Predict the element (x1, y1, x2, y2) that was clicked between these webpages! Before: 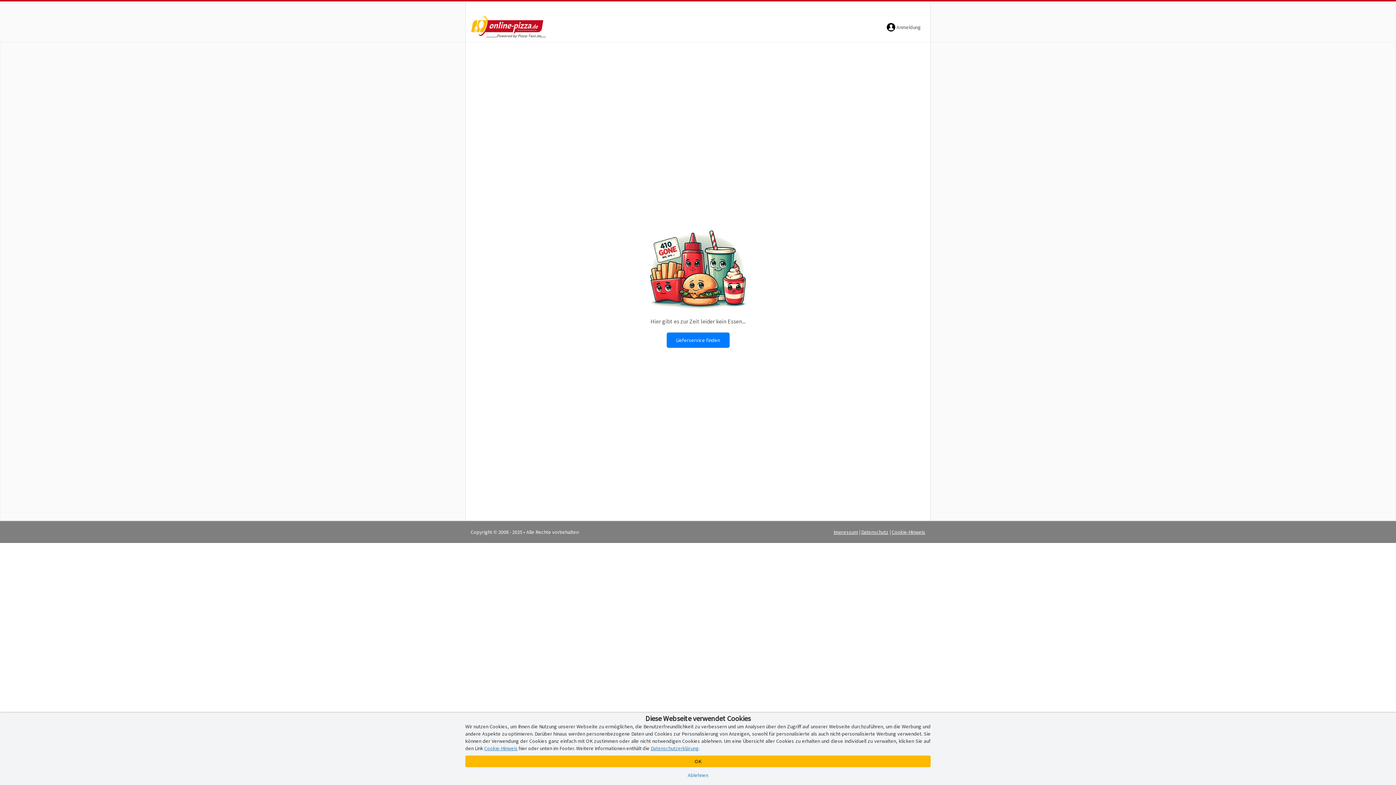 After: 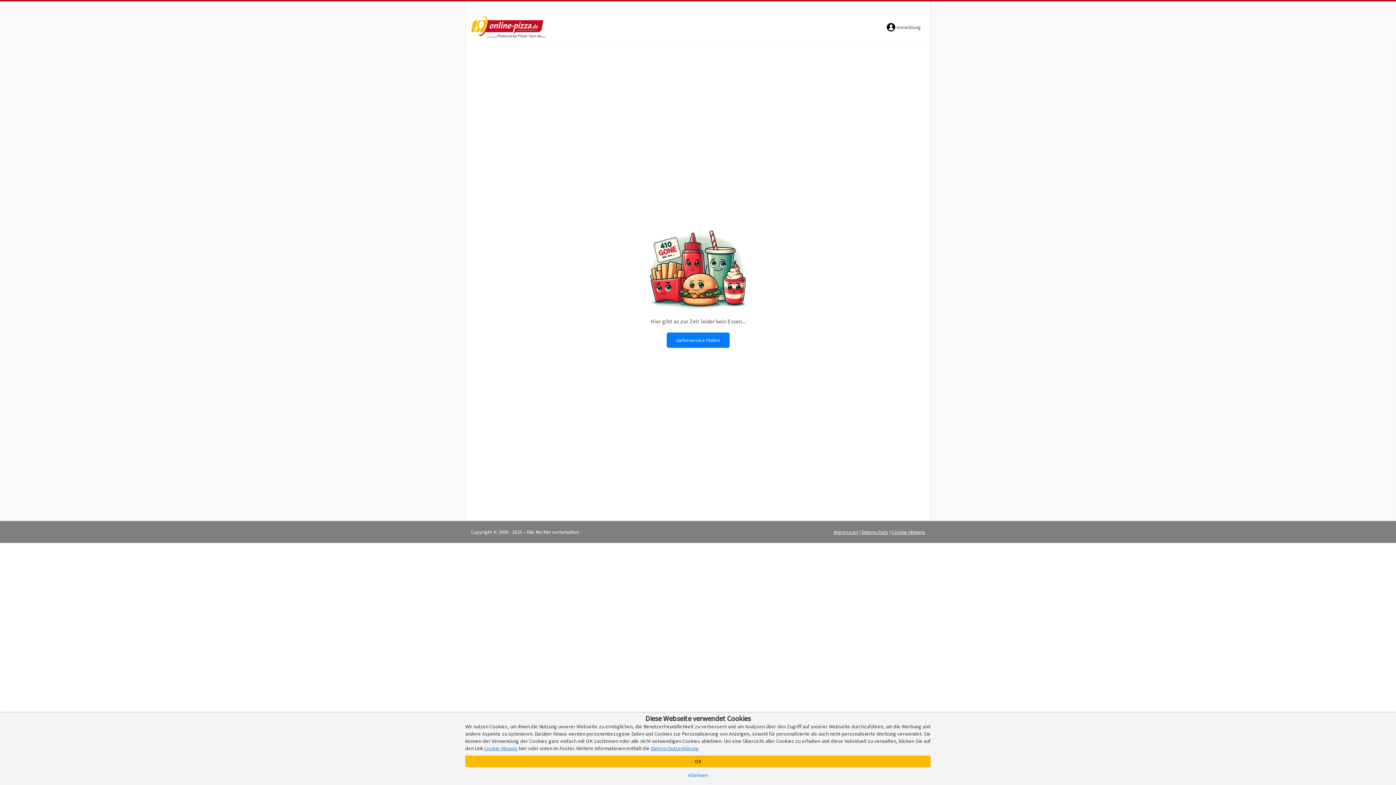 Action: label: Impressum bbox: (833, 529, 858, 535)